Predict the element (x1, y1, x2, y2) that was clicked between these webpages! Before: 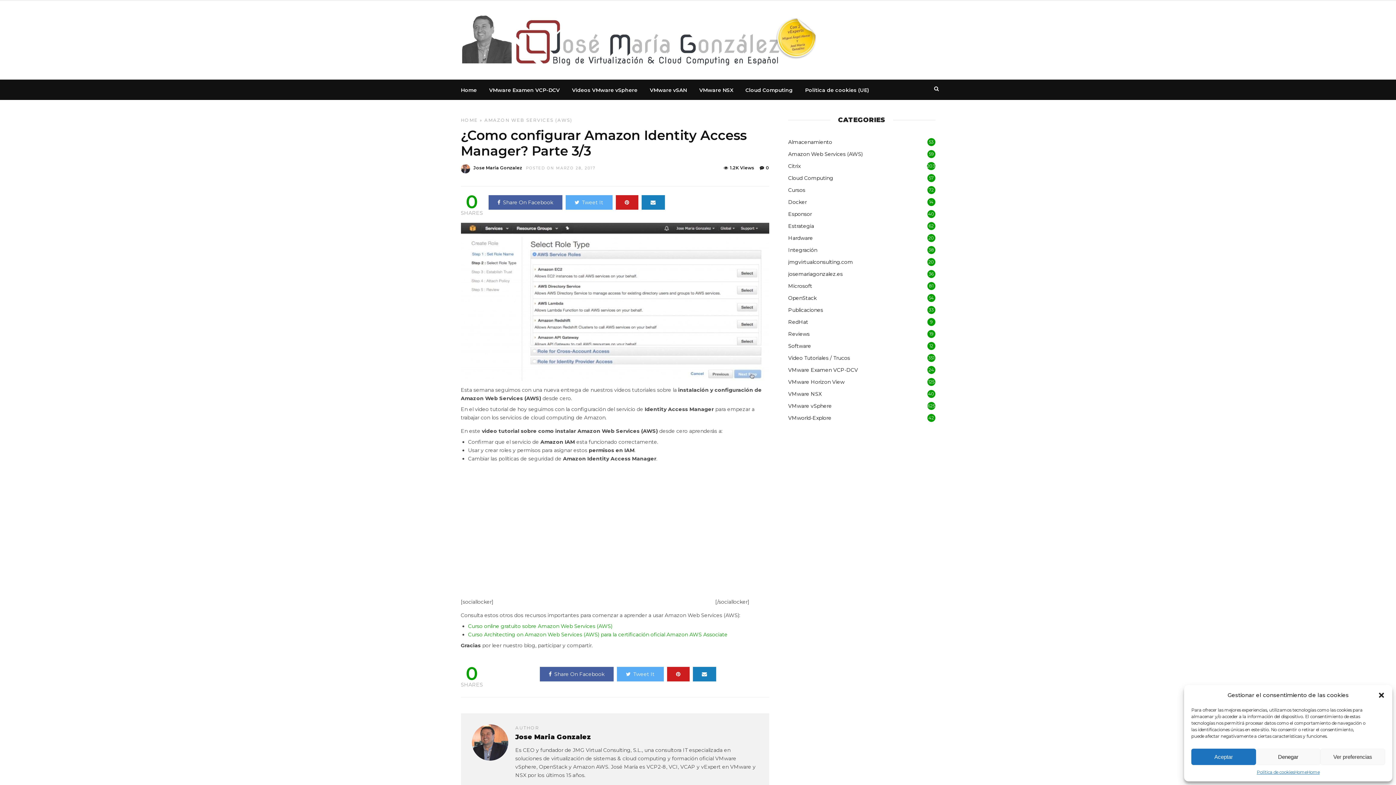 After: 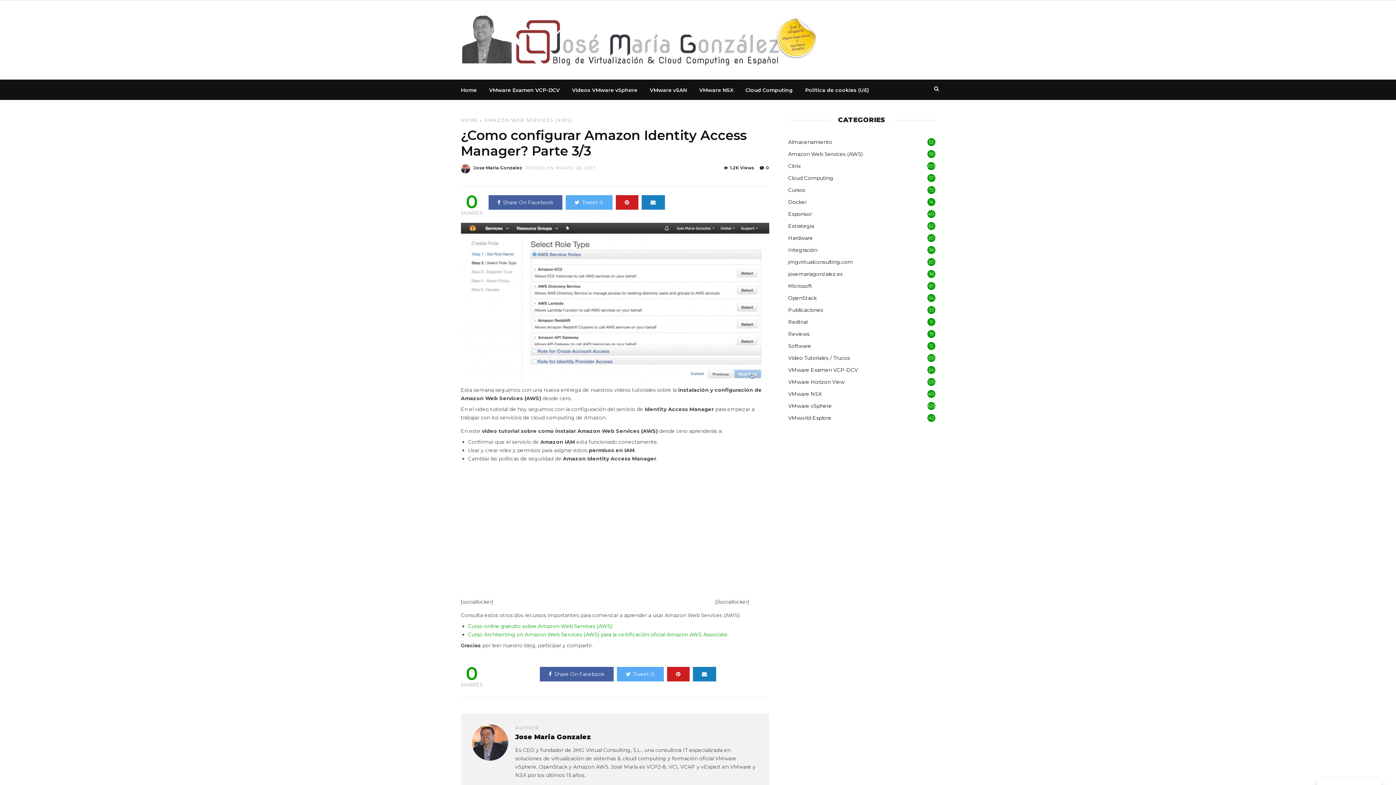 Action: bbox: (1191, 749, 1256, 765) label: Aceptar